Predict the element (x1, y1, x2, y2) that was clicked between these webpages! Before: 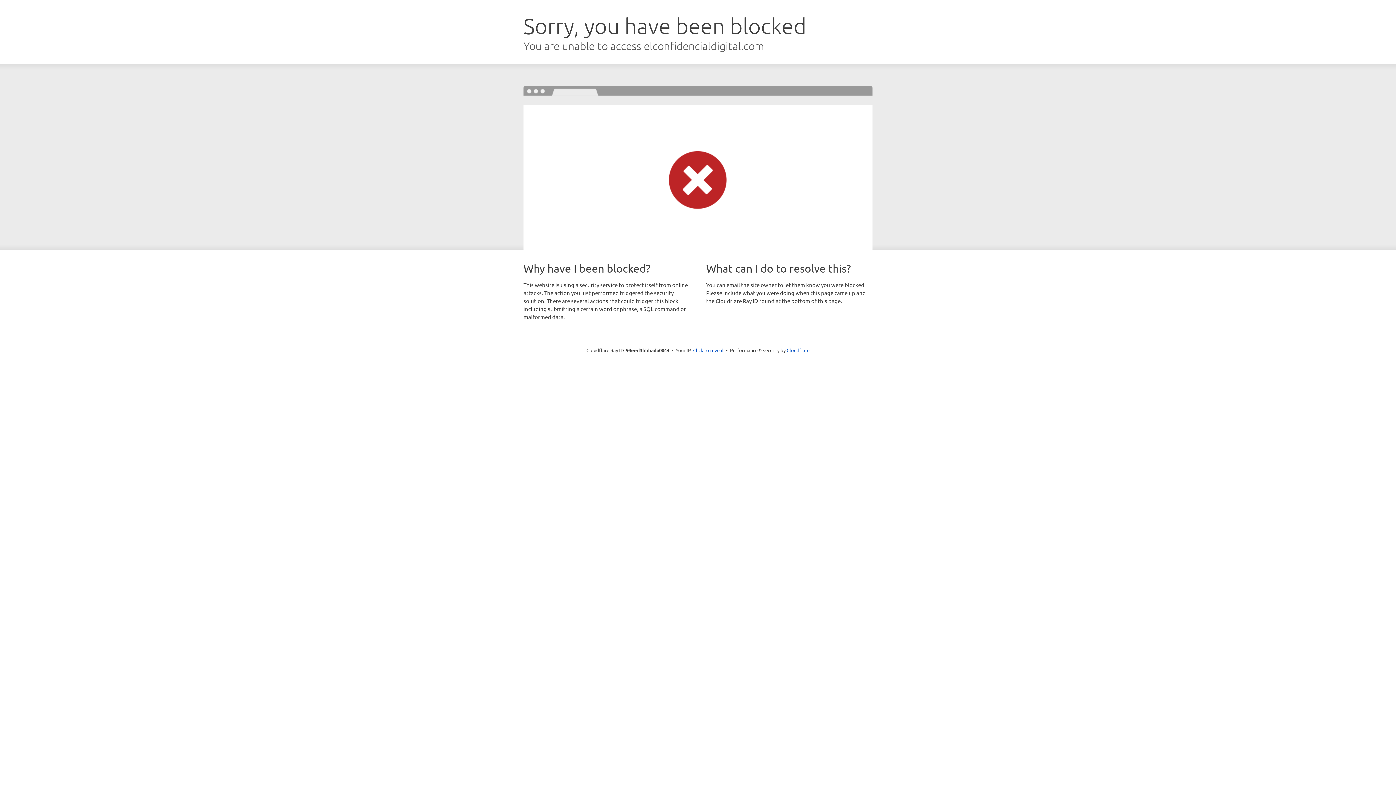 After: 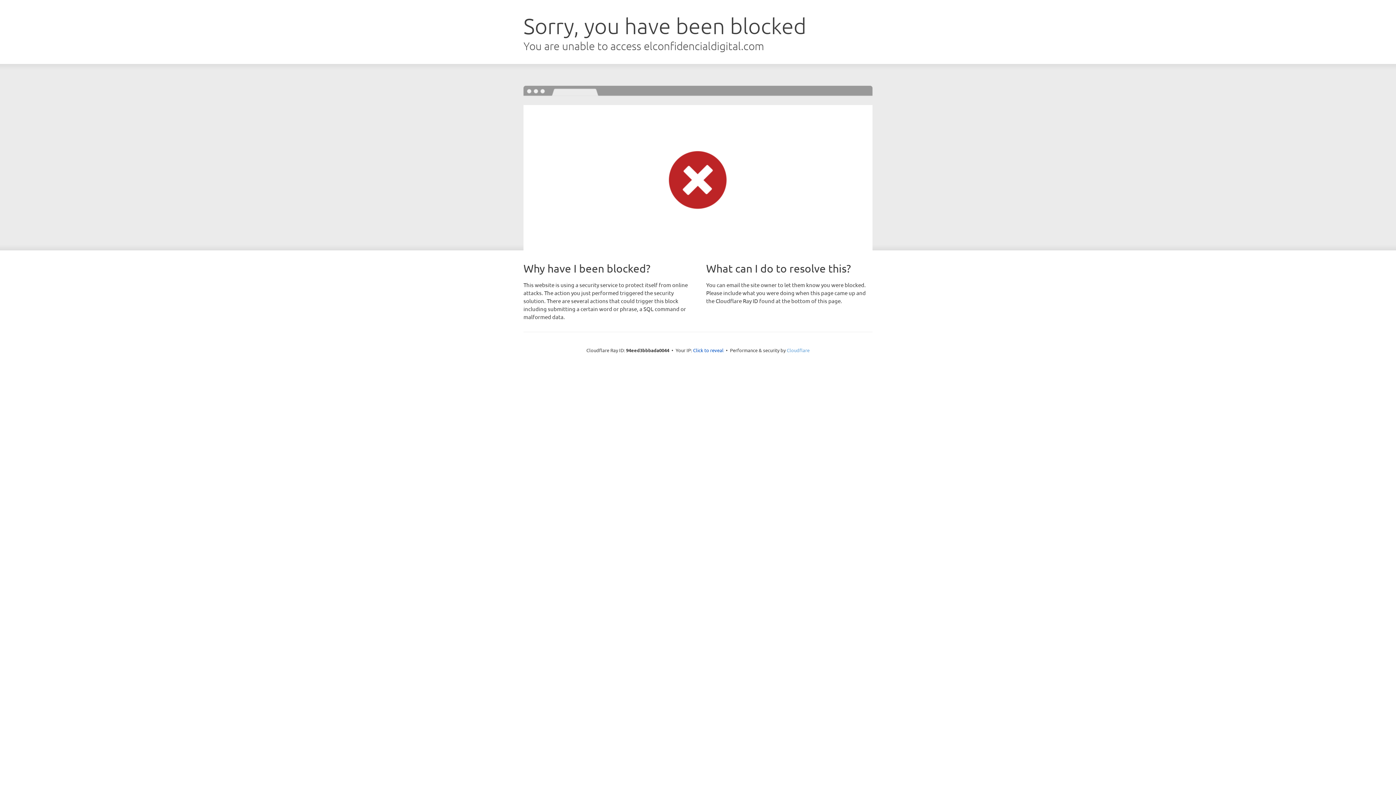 Action: bbox: (786, 347, 809, 353) label: Cloudflare